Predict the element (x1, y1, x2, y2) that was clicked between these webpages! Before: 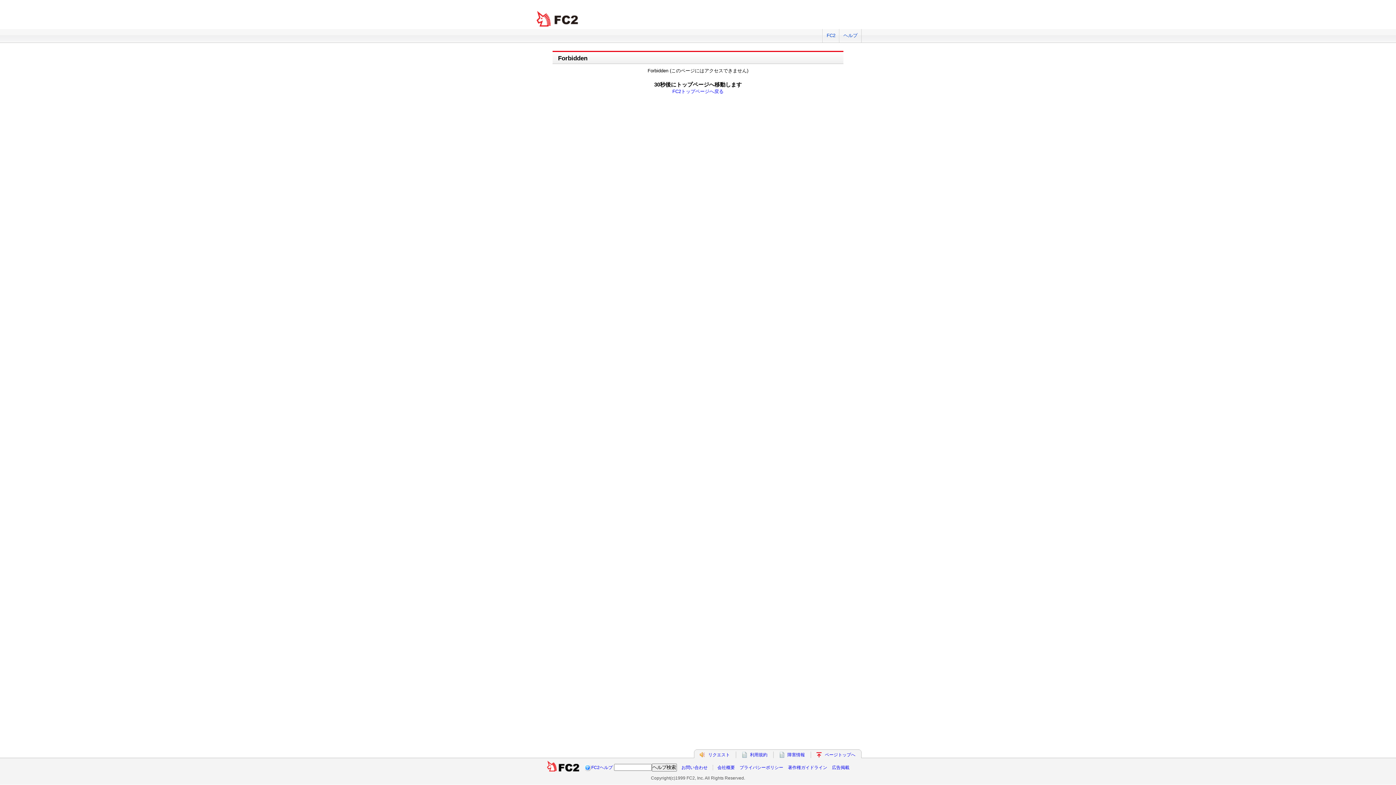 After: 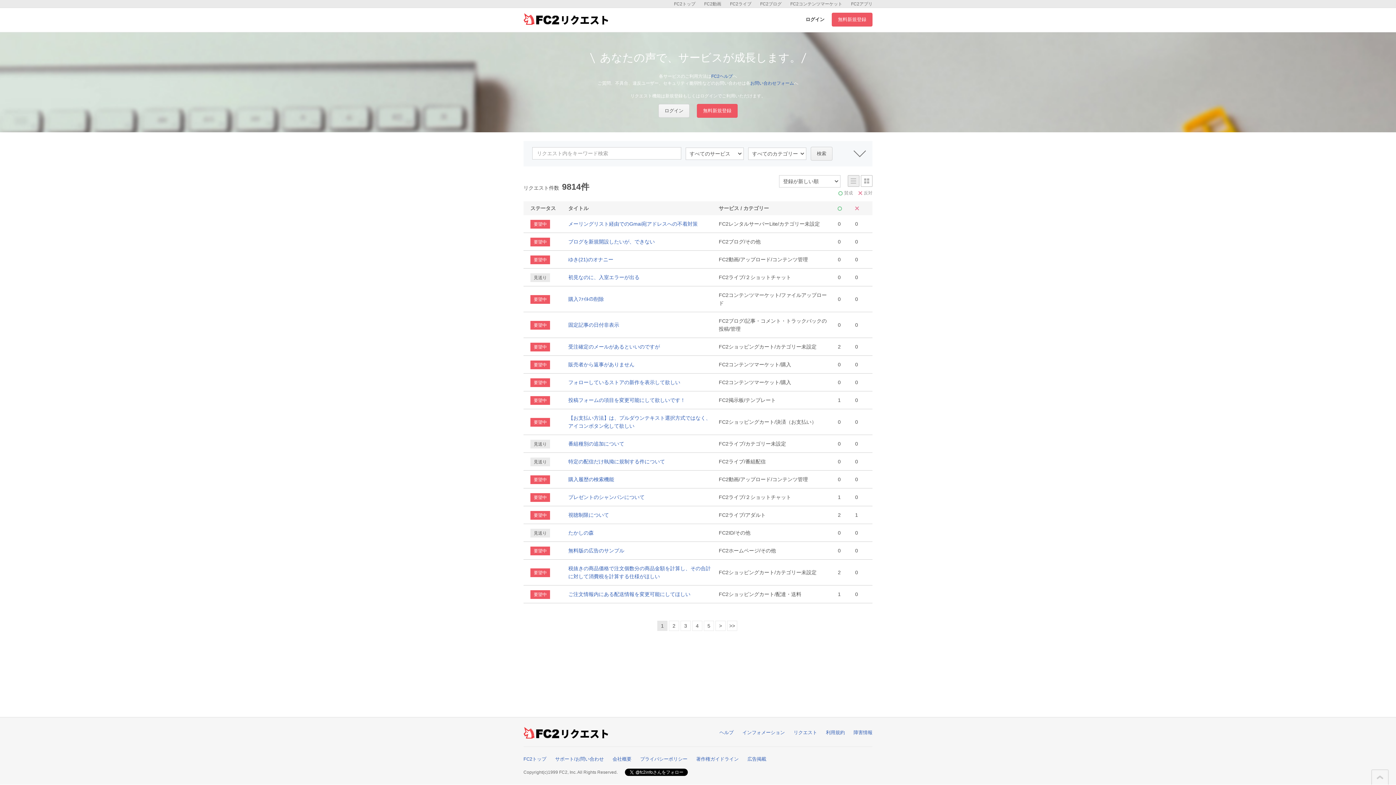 Action: bbox: (708, 752, 730, 757) label: リクエスト